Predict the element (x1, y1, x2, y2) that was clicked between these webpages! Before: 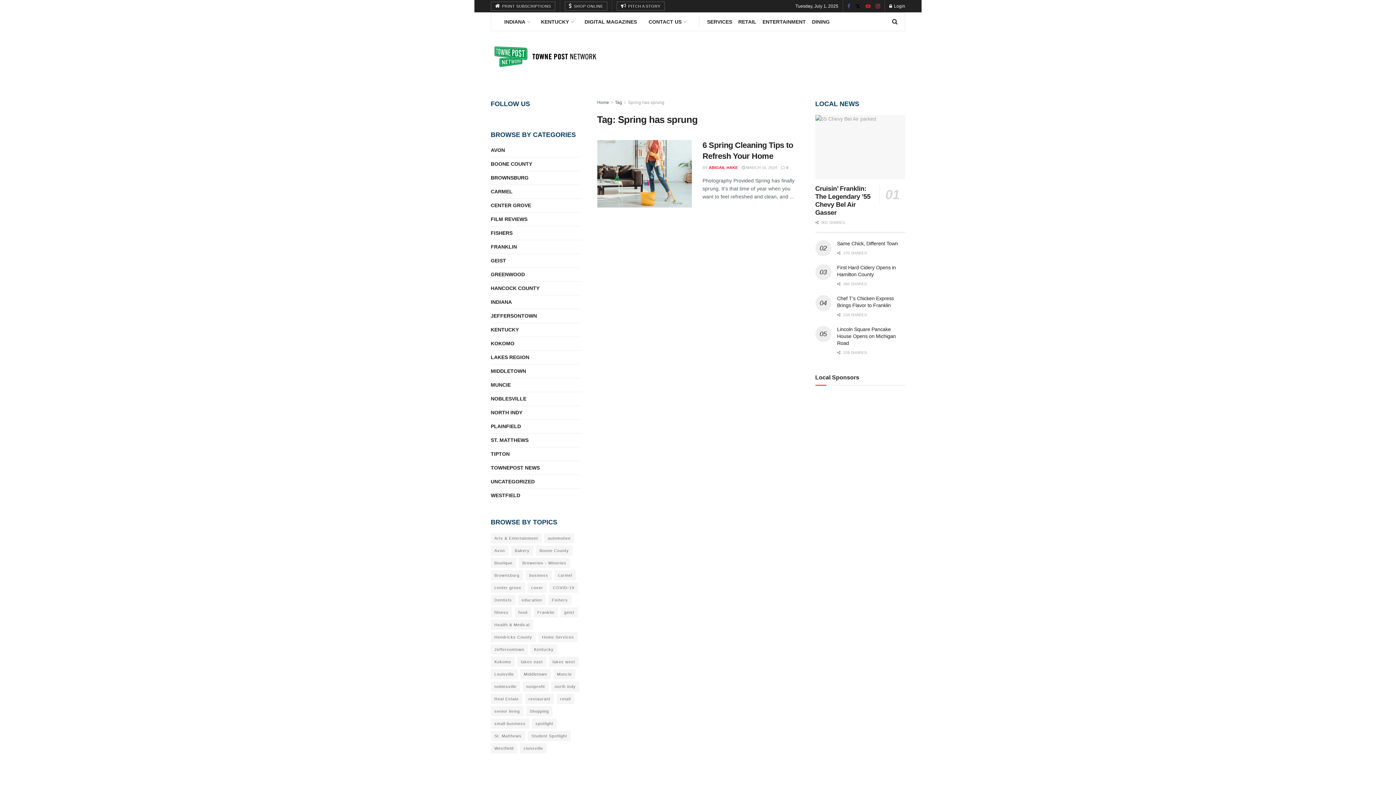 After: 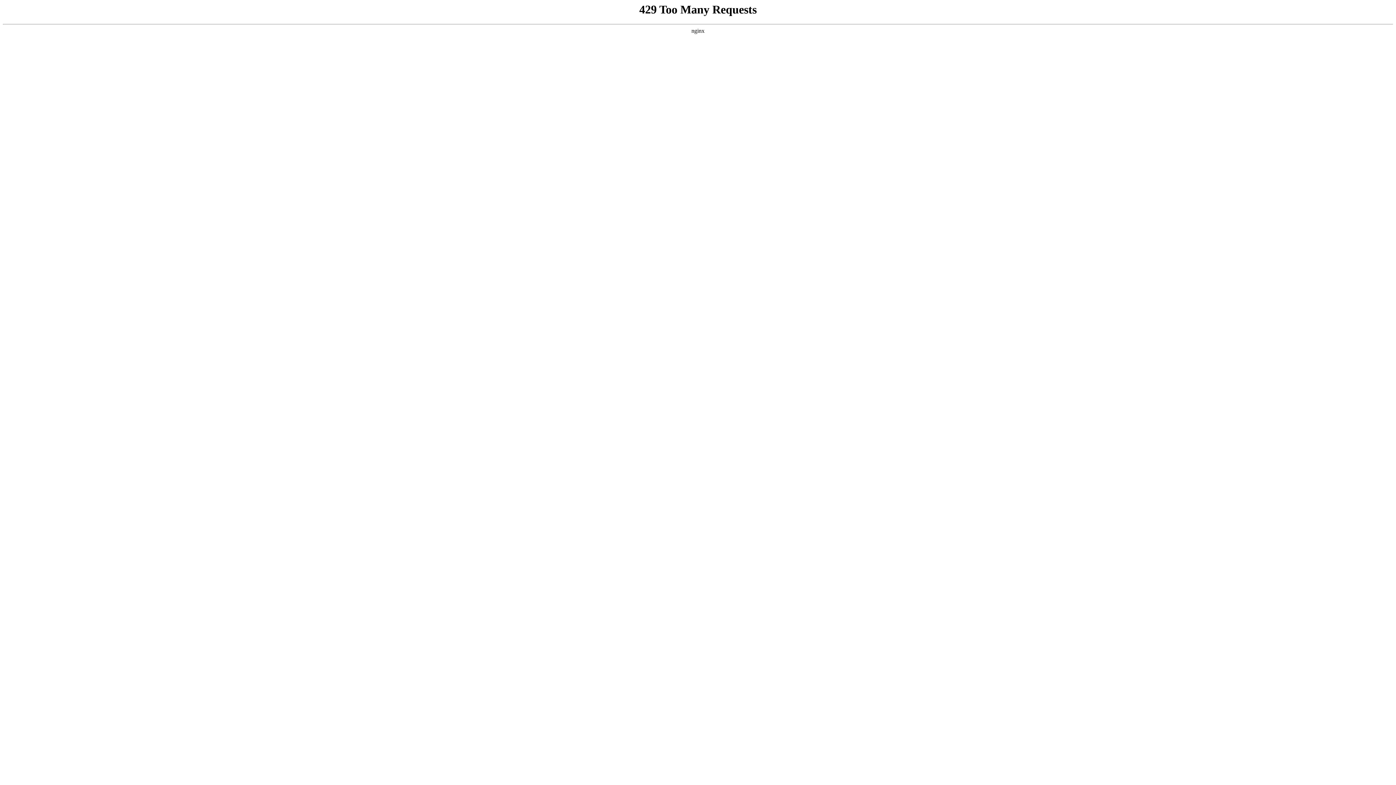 Action: label:  0 bbox: (781, 165, 788, 169)